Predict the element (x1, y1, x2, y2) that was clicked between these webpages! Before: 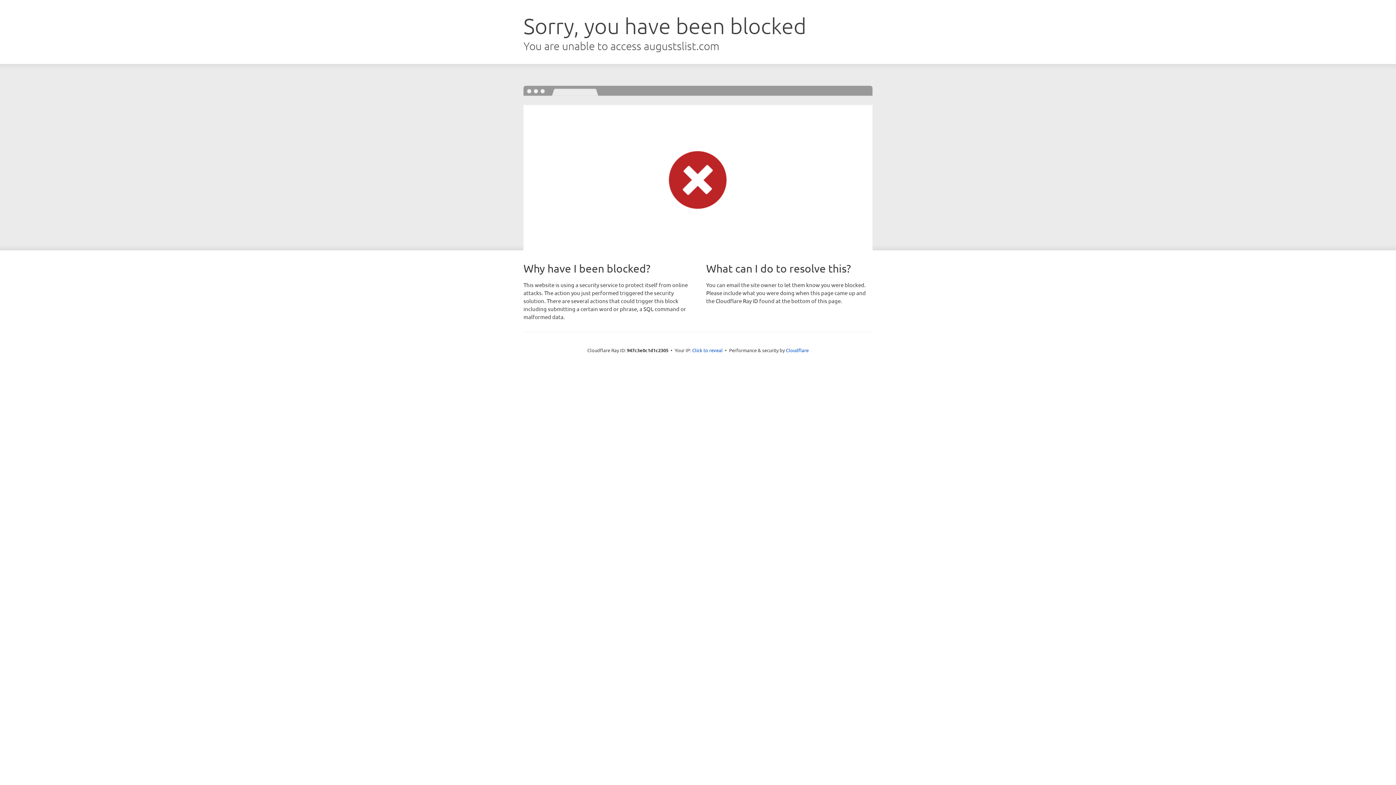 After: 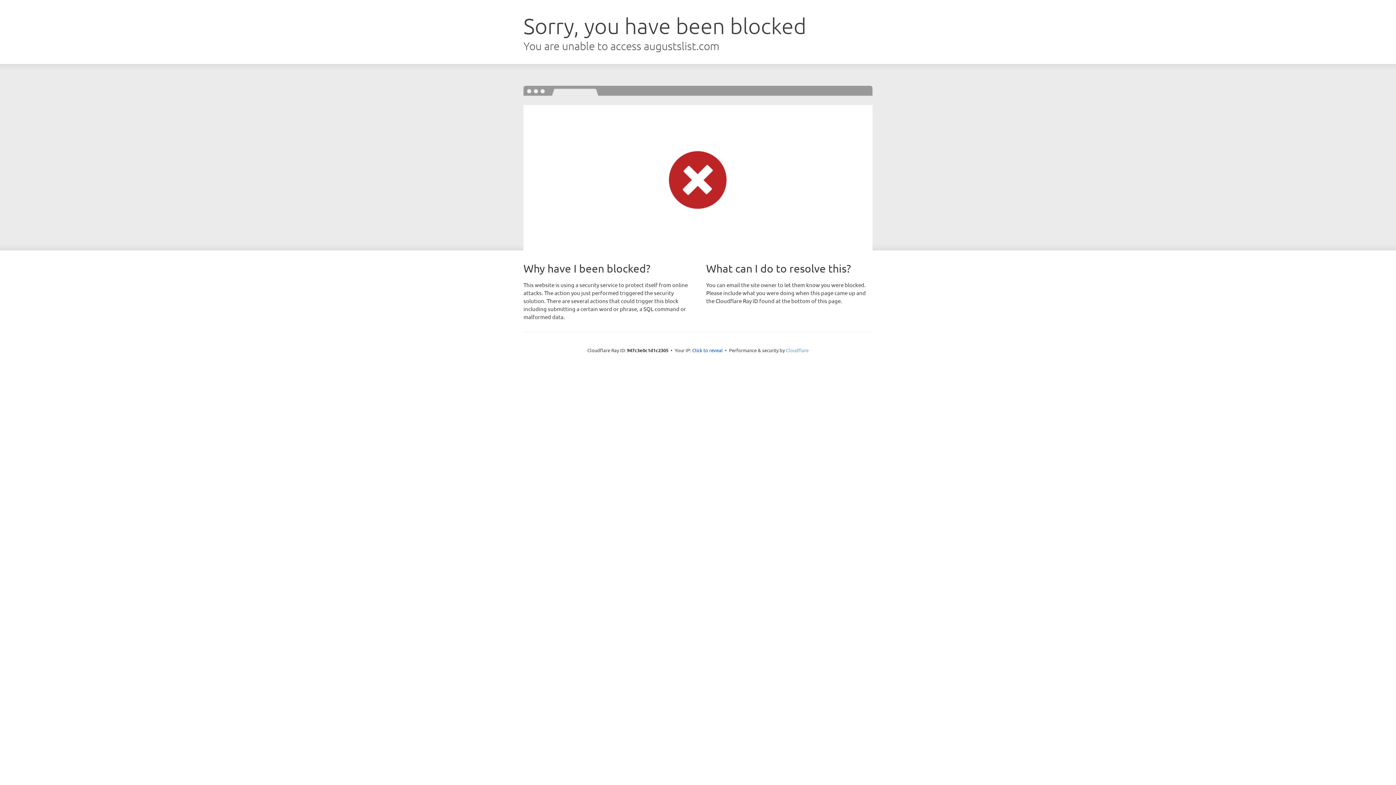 Action: label: Cloudflare bbox: (786, 347, 808, 353)